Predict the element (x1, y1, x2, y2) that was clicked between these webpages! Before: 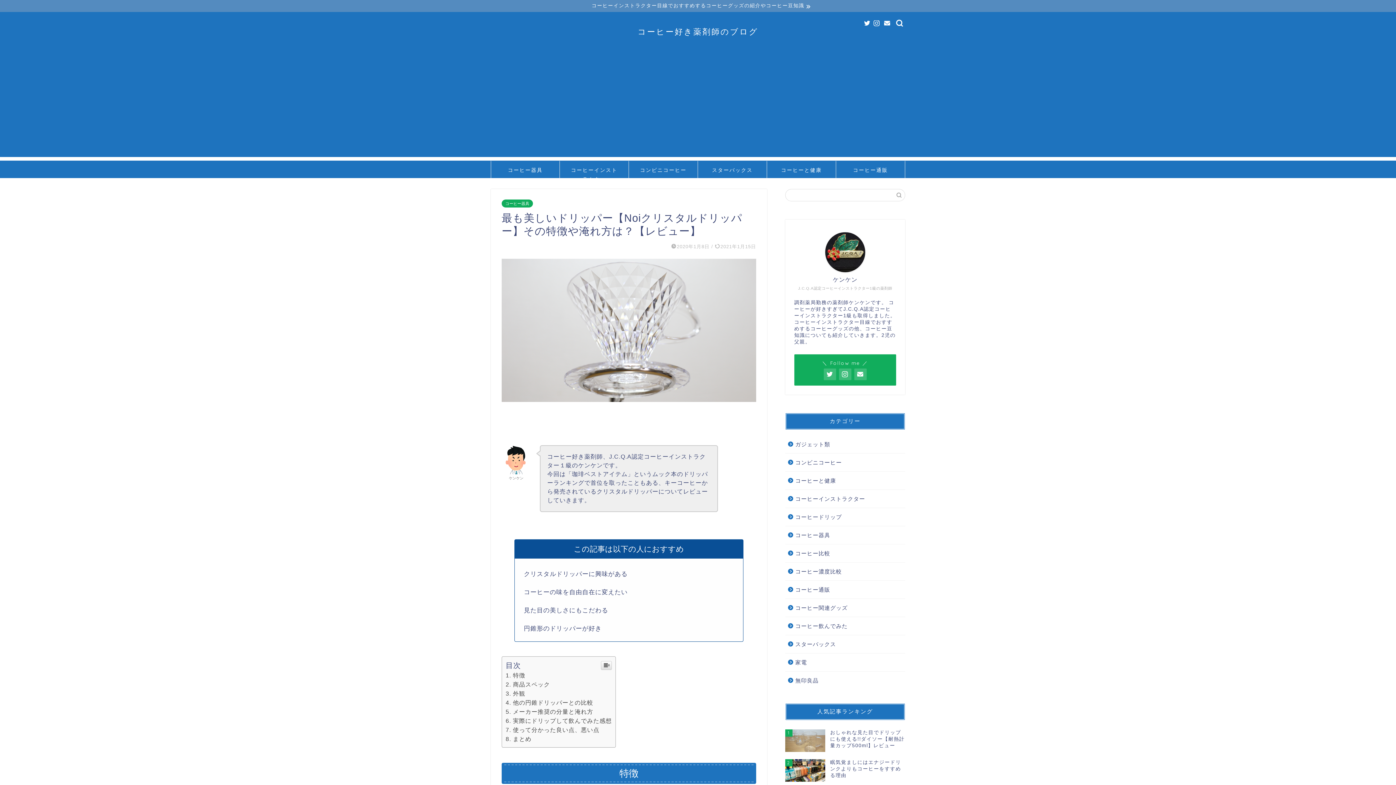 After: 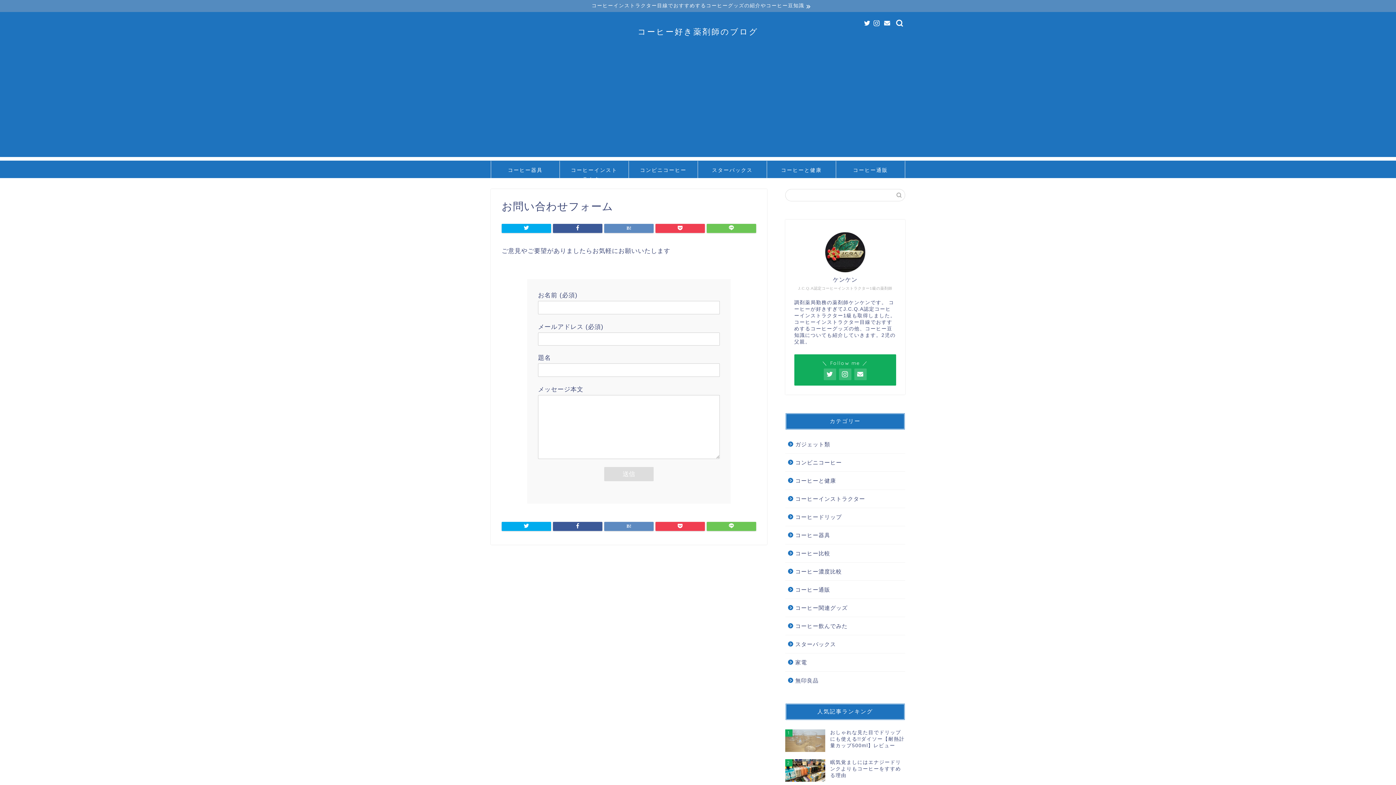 Action: bbox: (884, 20, 890, 26)